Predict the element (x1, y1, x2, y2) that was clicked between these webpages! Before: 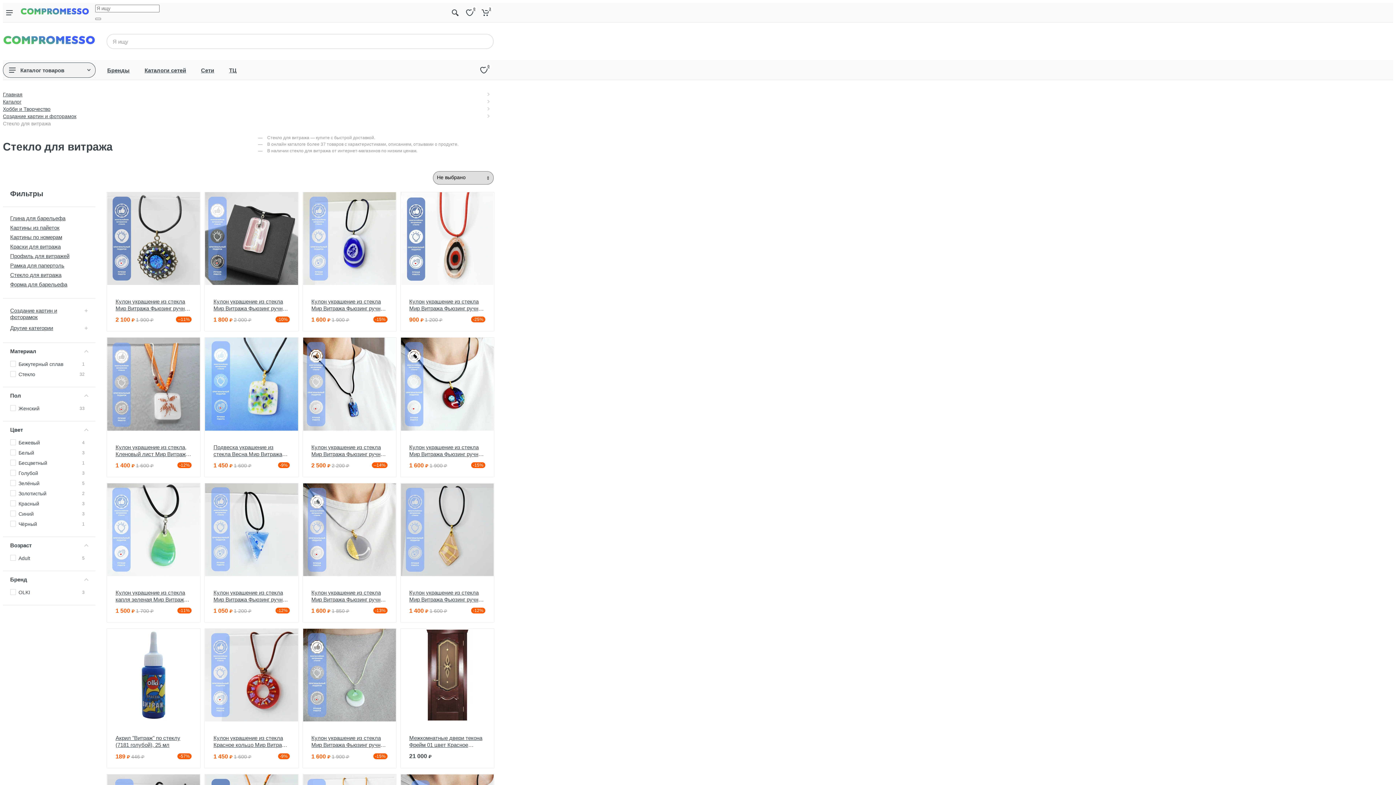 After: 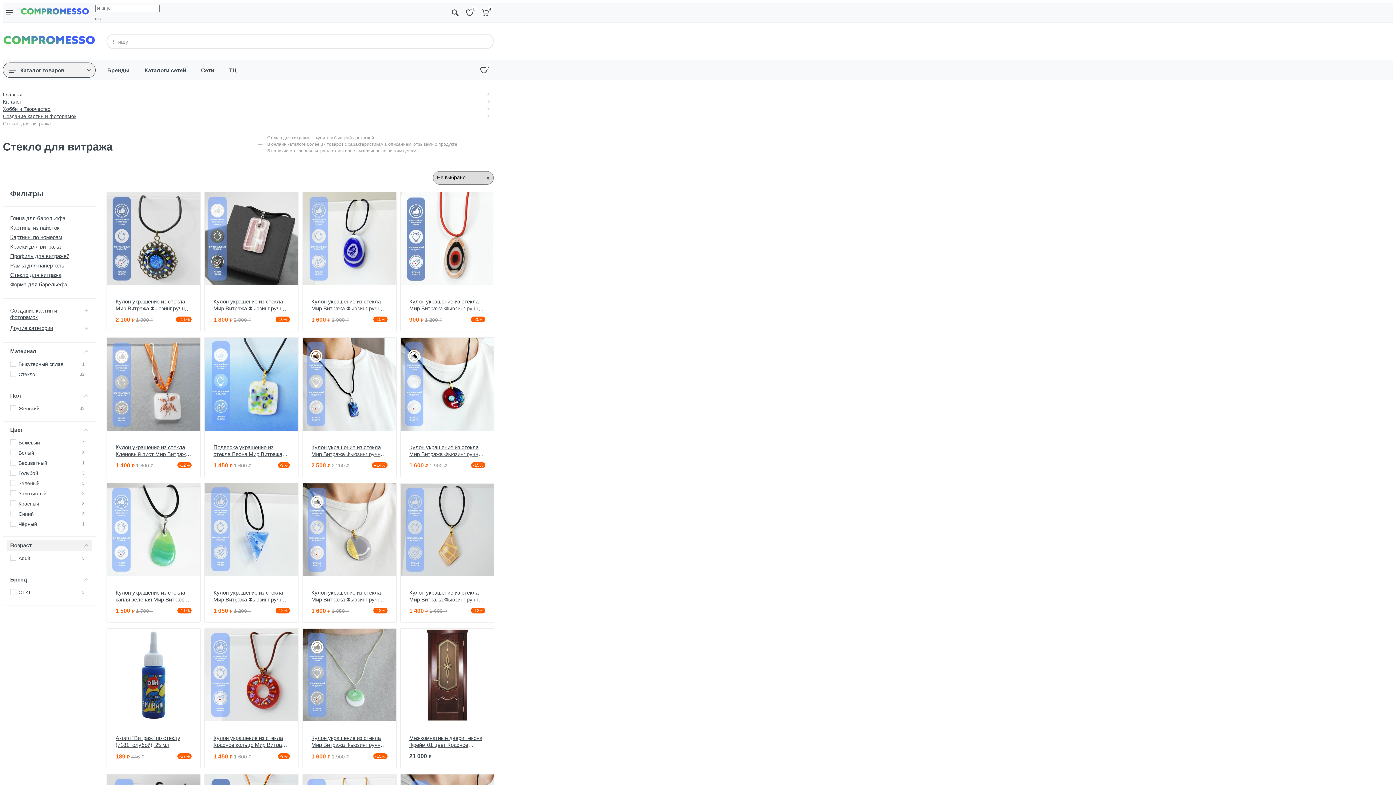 Action: bbox: (6, 540, 92, 551) label: Возраст